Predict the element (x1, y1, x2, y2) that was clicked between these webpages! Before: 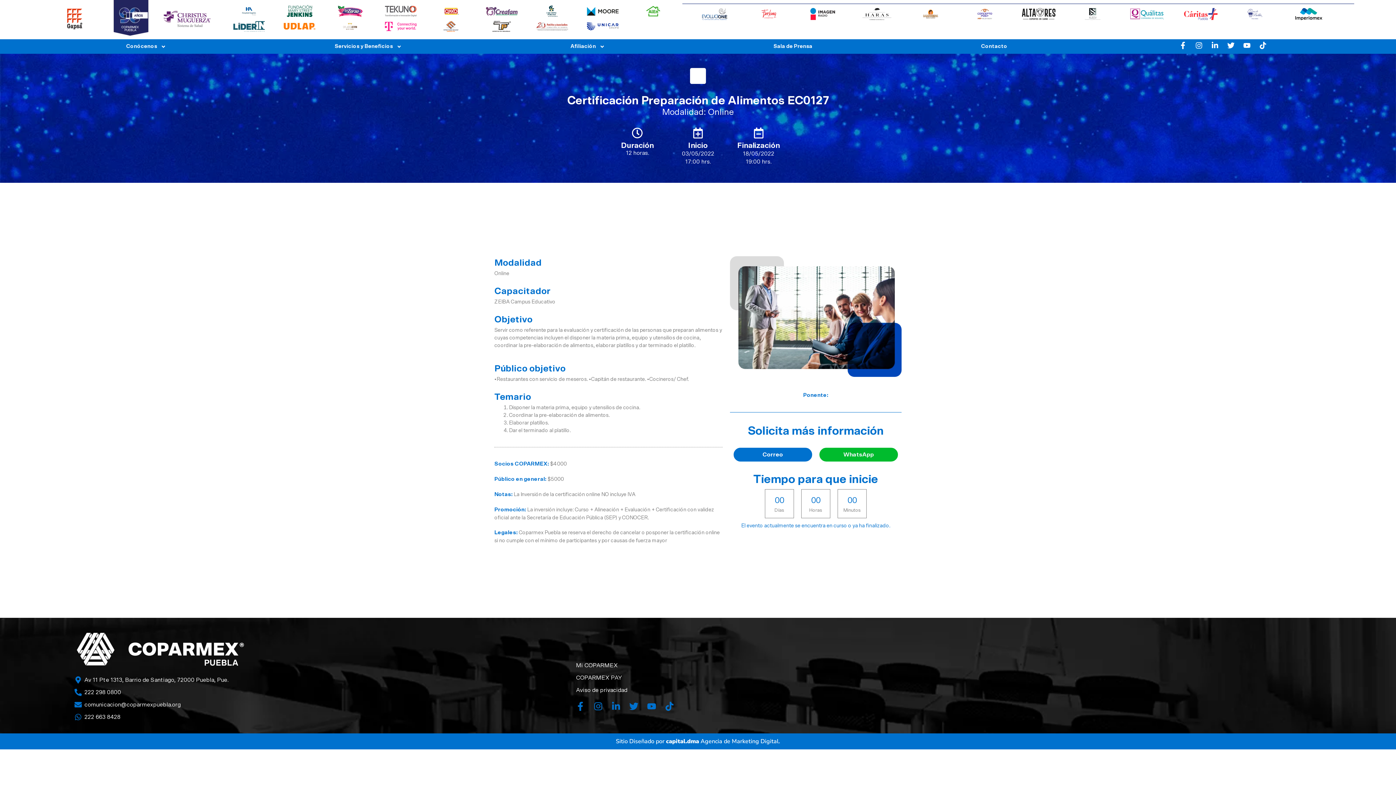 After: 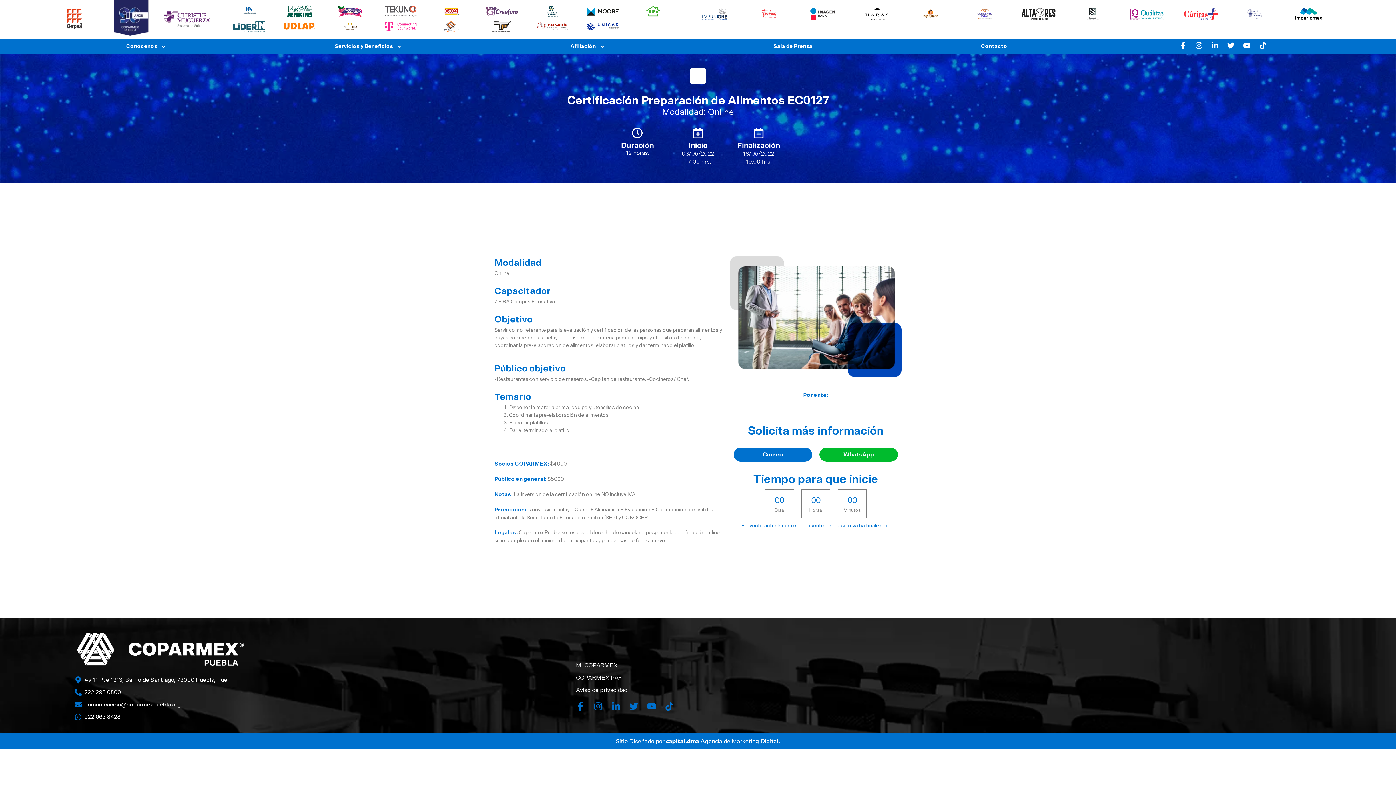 Action: bbox: (73, 700, 568, 709) label: comunicacion@coparmexpuebla.org